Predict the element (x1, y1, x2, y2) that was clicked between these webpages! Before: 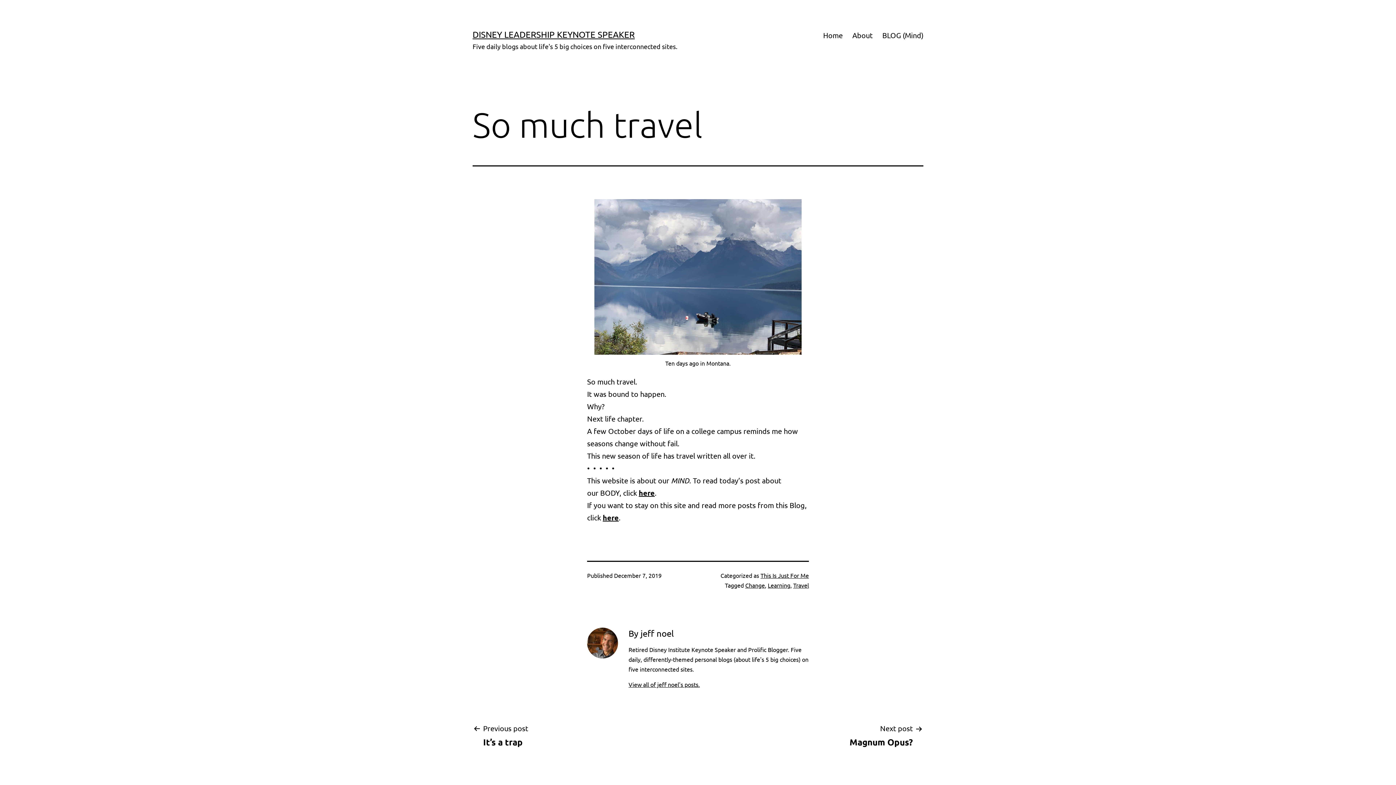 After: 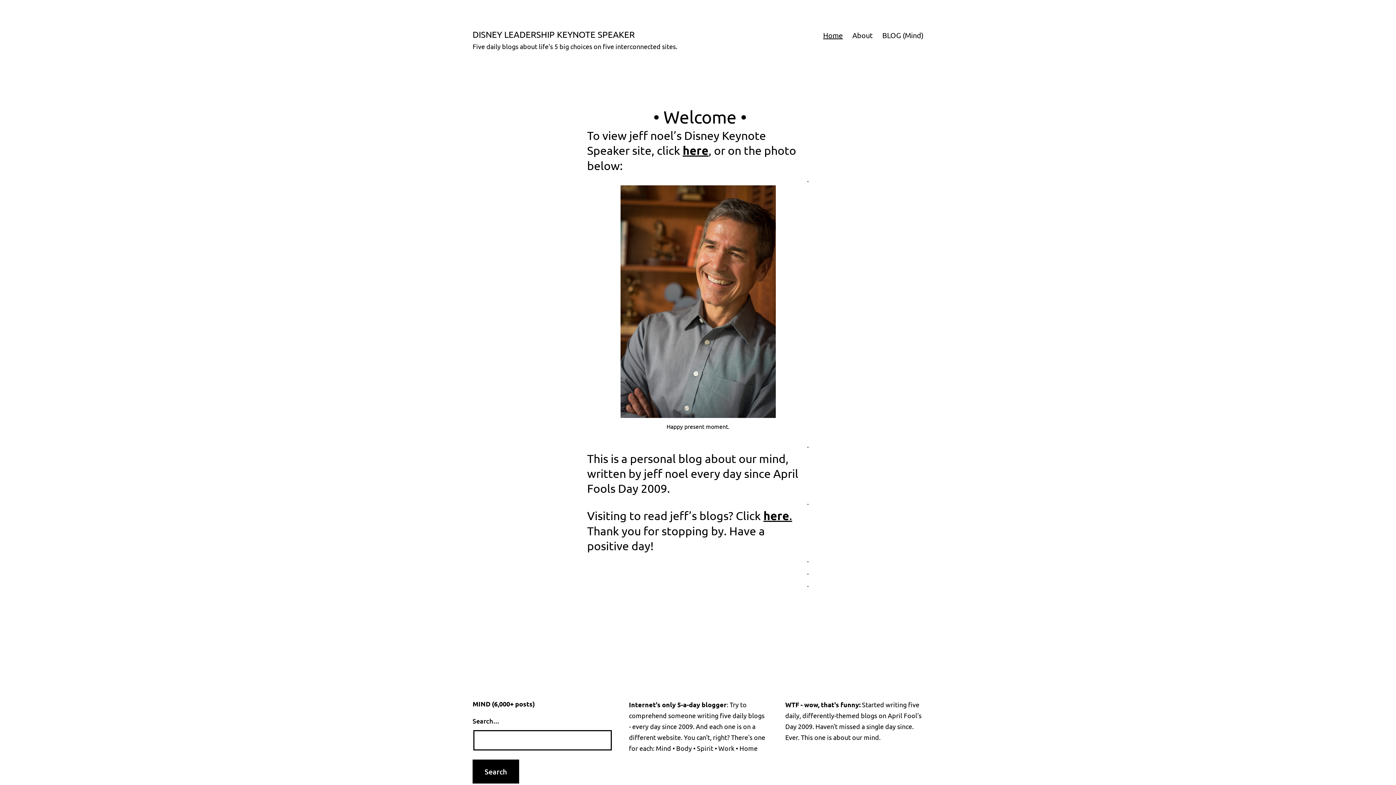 Action: label: Home bbox: (818, 26, 847, 44)